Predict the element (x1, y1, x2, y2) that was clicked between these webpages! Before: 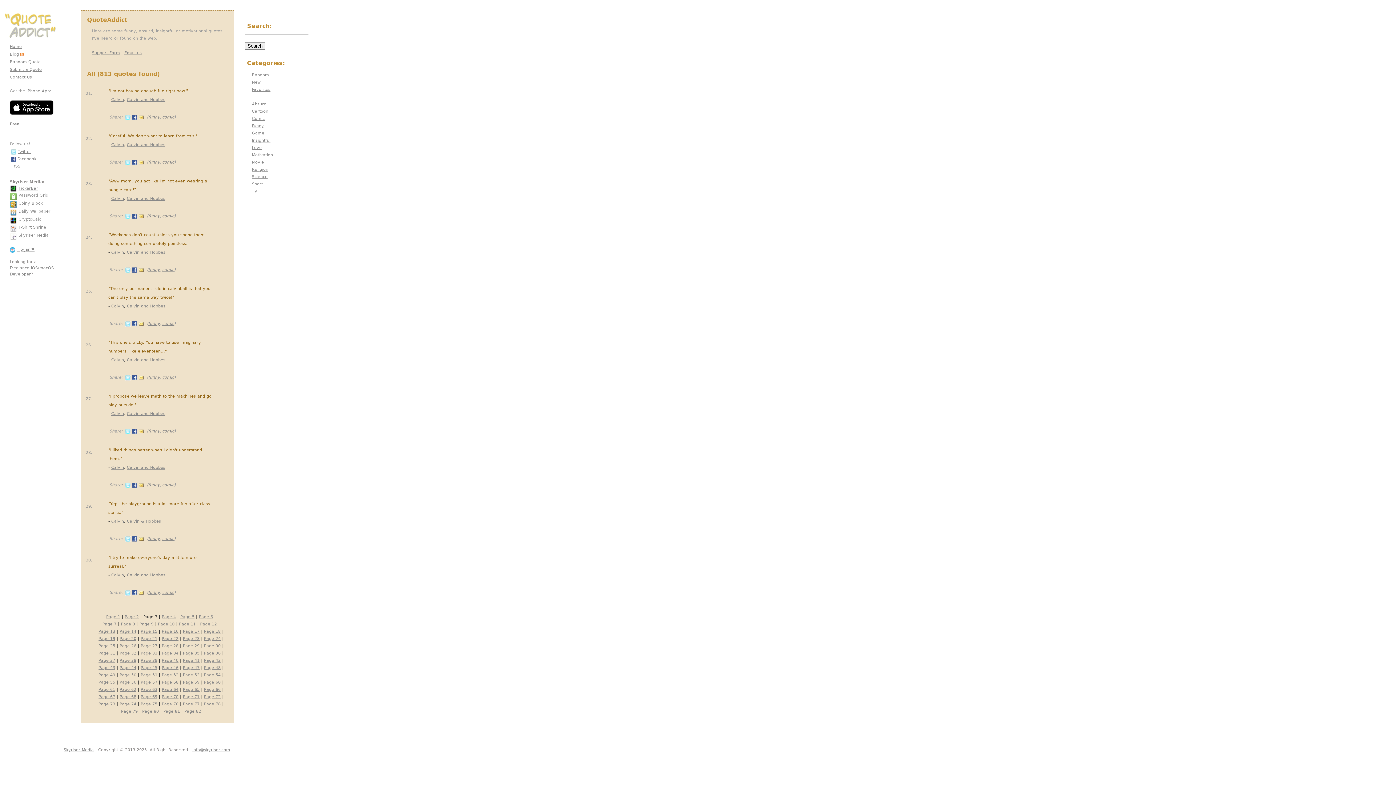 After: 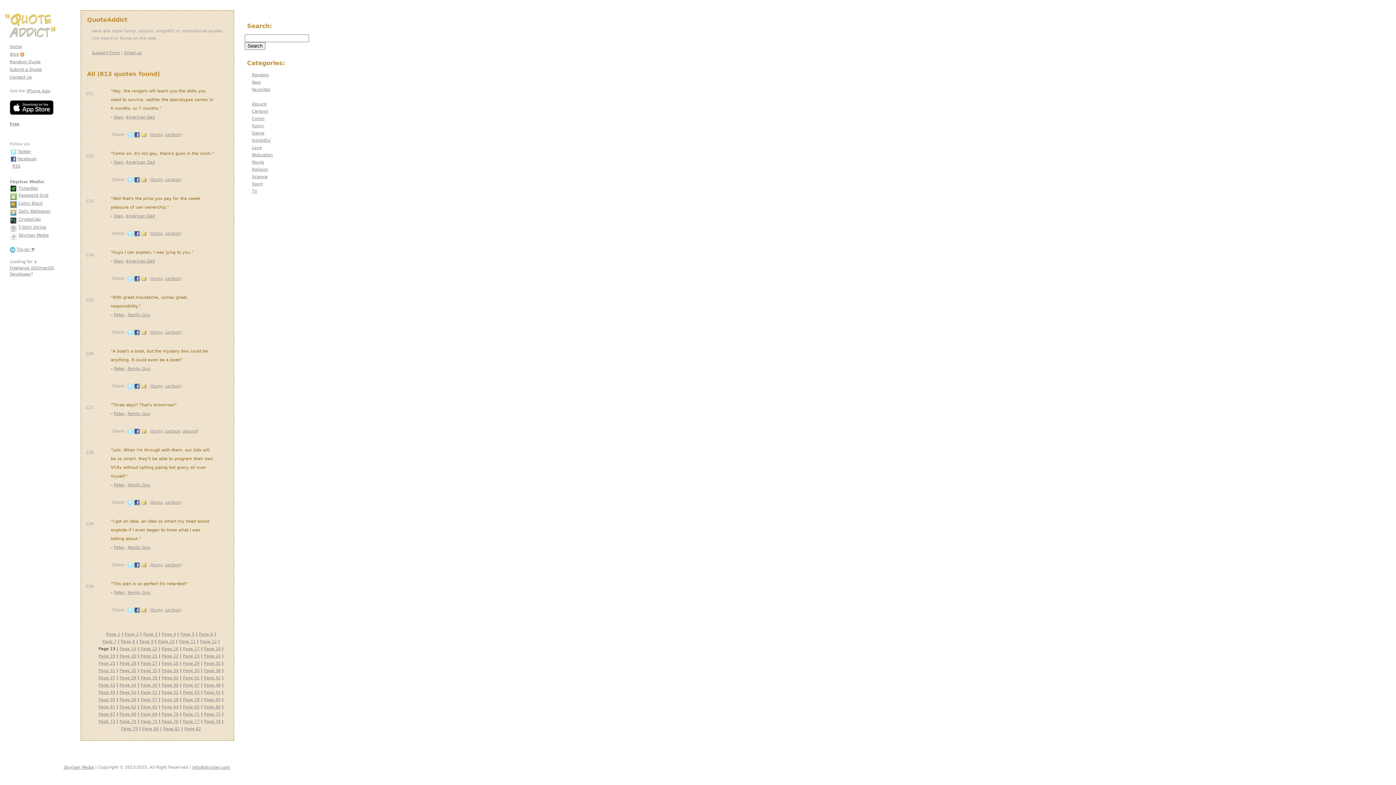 Action: label: Page 13 bbox: (98, 629, 115, 634)